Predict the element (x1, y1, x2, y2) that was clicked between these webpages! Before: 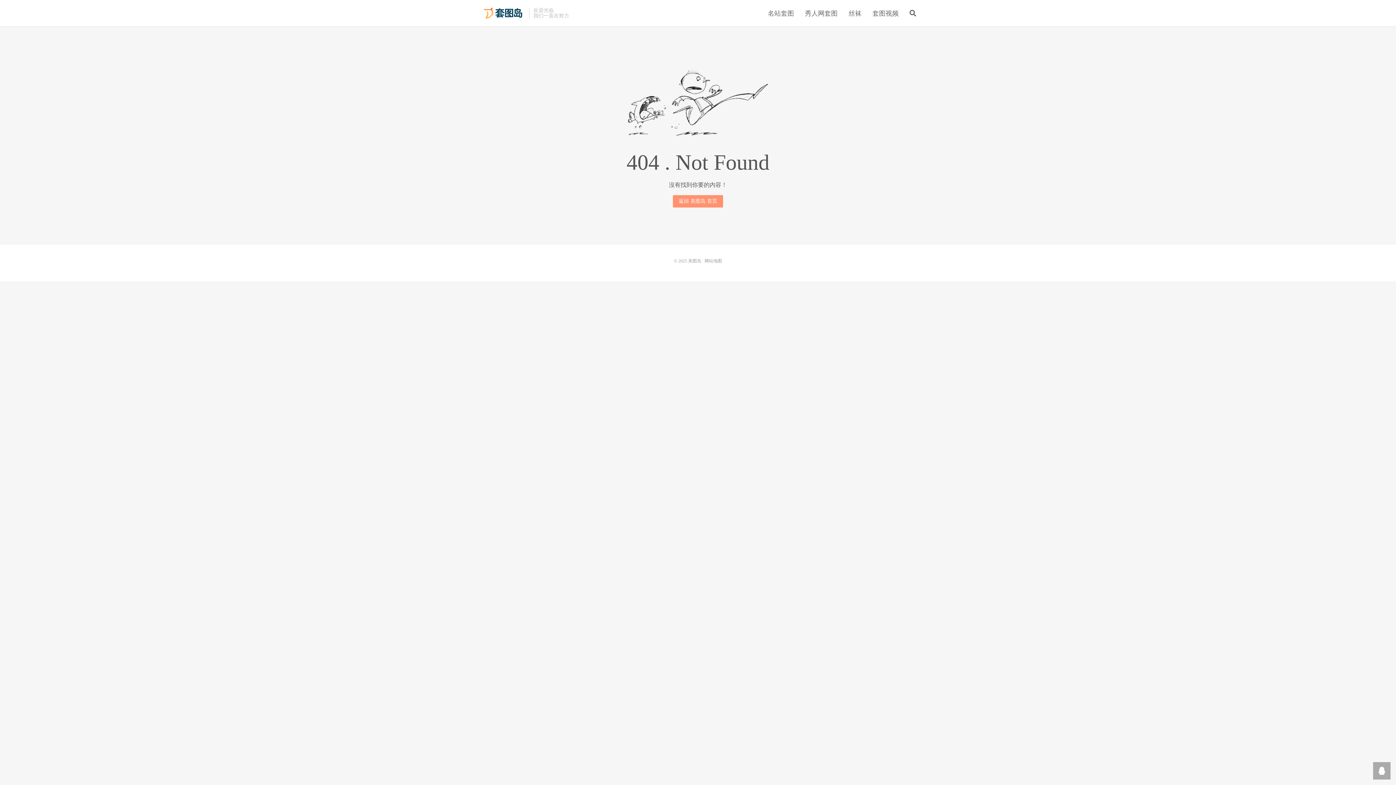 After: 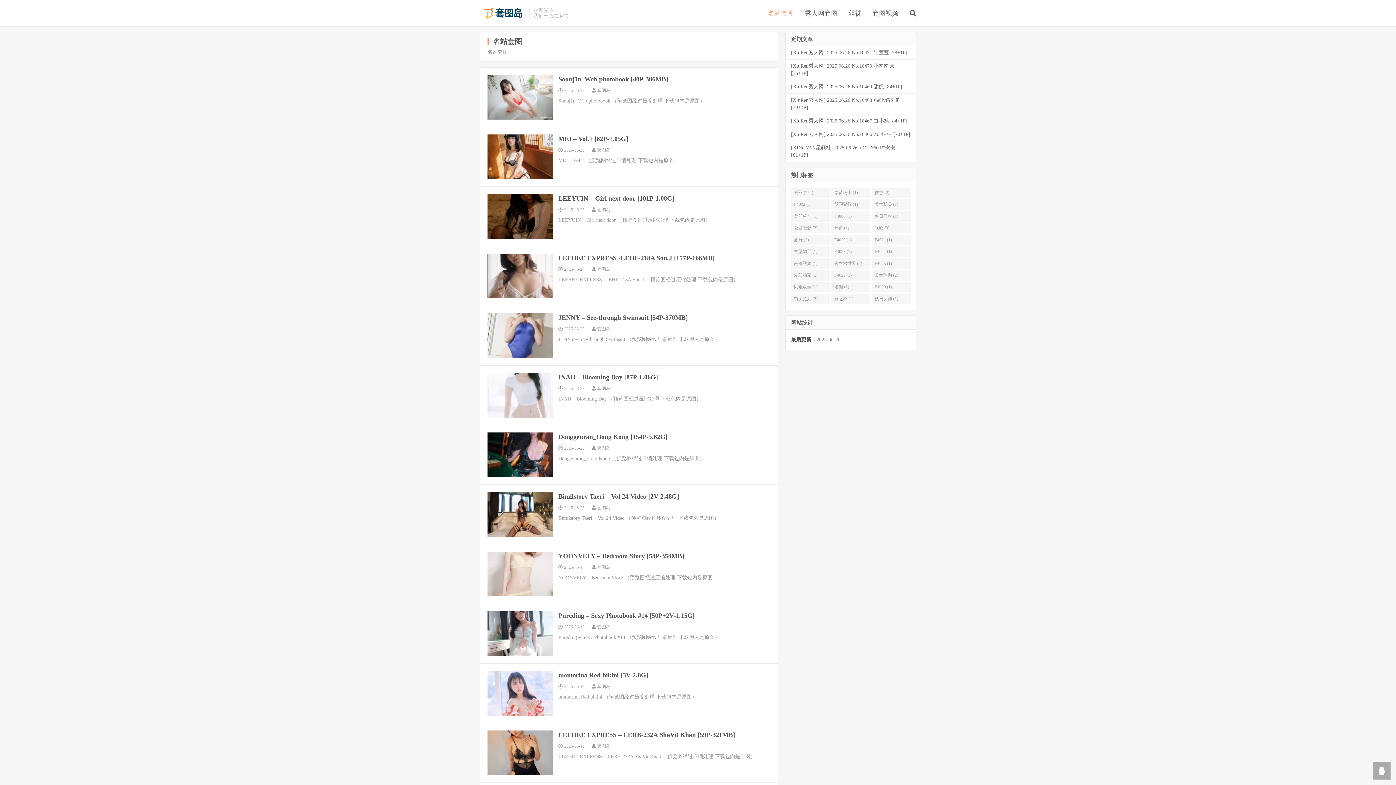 Action: bbox: (768, 6, 794, 20) label: 名站套图